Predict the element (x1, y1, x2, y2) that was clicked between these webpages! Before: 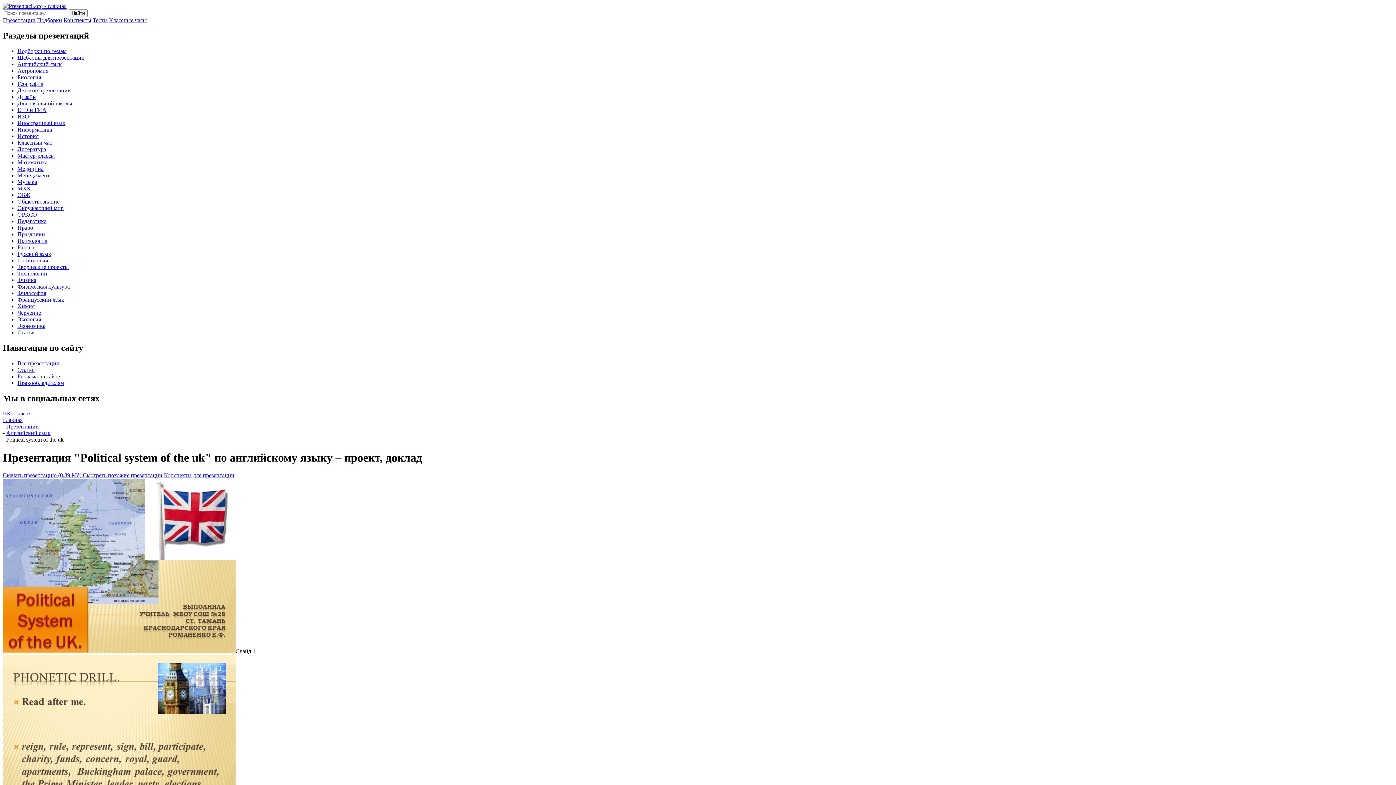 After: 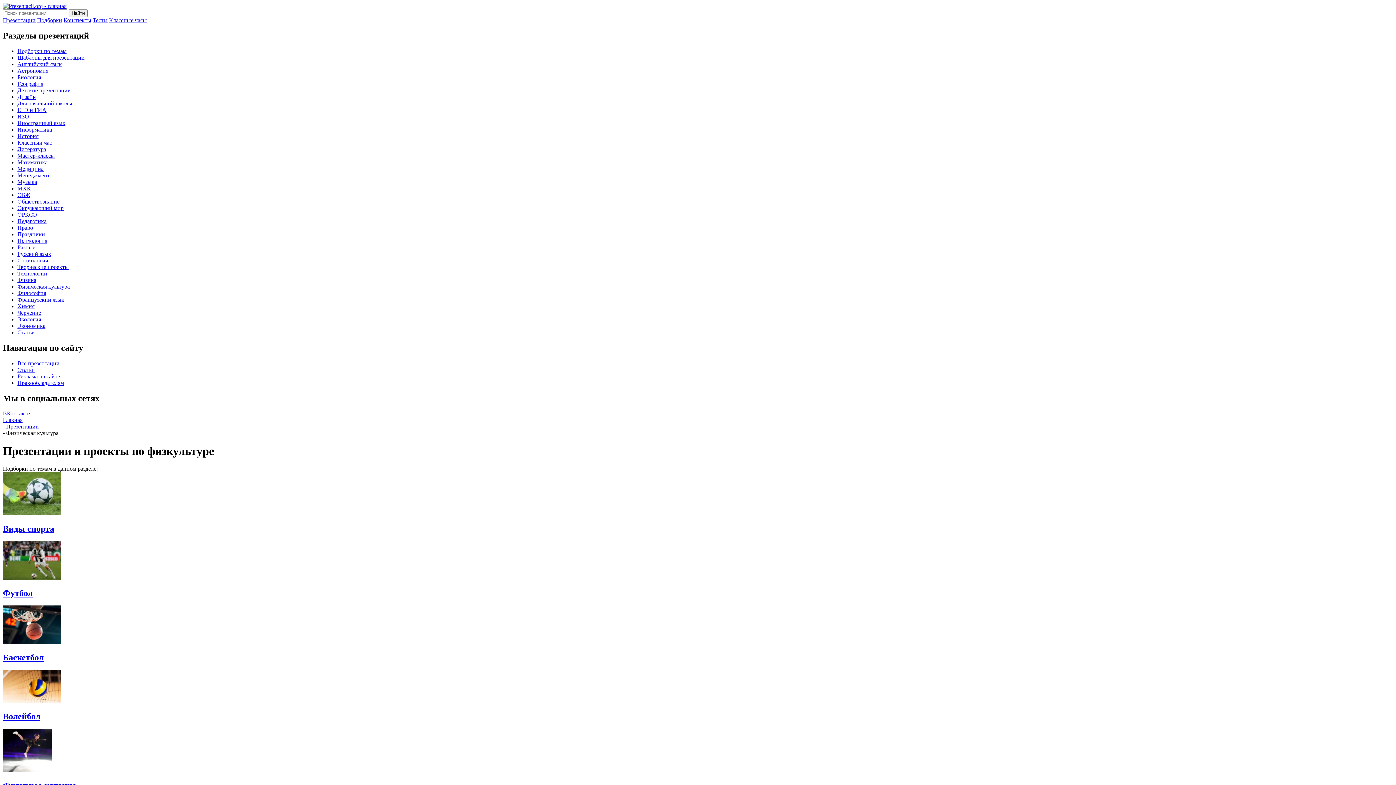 Action: bbox: (17, 283, 69, 289) label: Физическая культура